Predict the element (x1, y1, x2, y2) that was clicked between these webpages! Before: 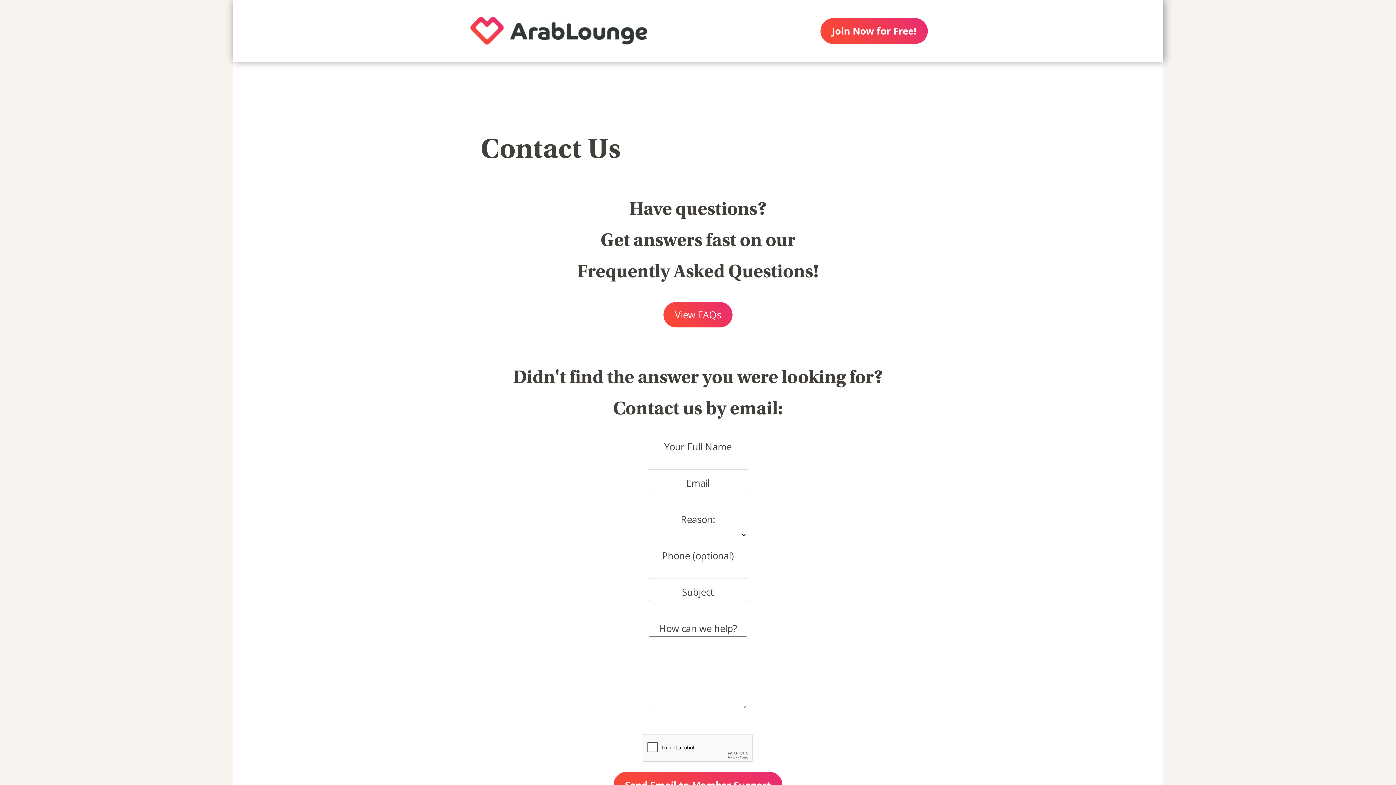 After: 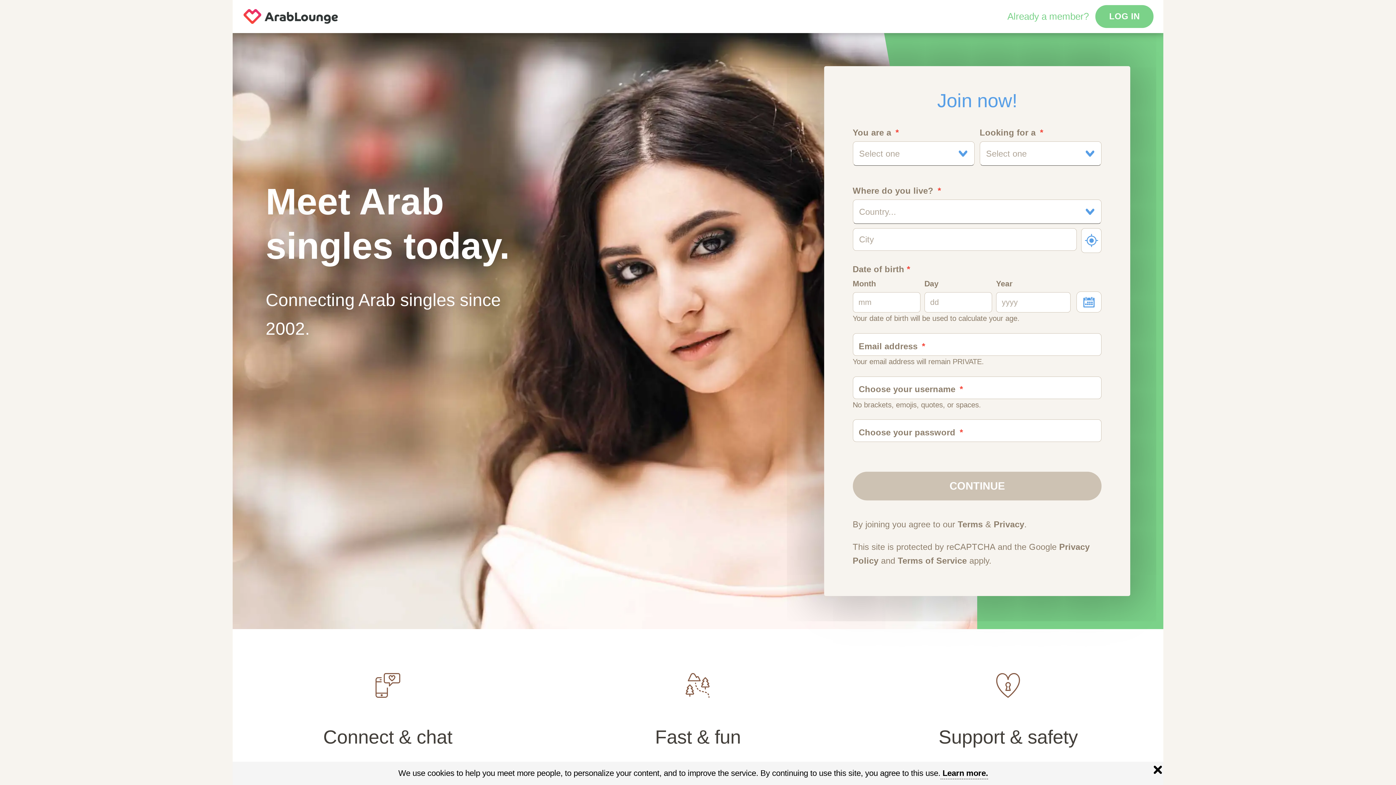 Action: bbox: (450, 0, 667, 61)